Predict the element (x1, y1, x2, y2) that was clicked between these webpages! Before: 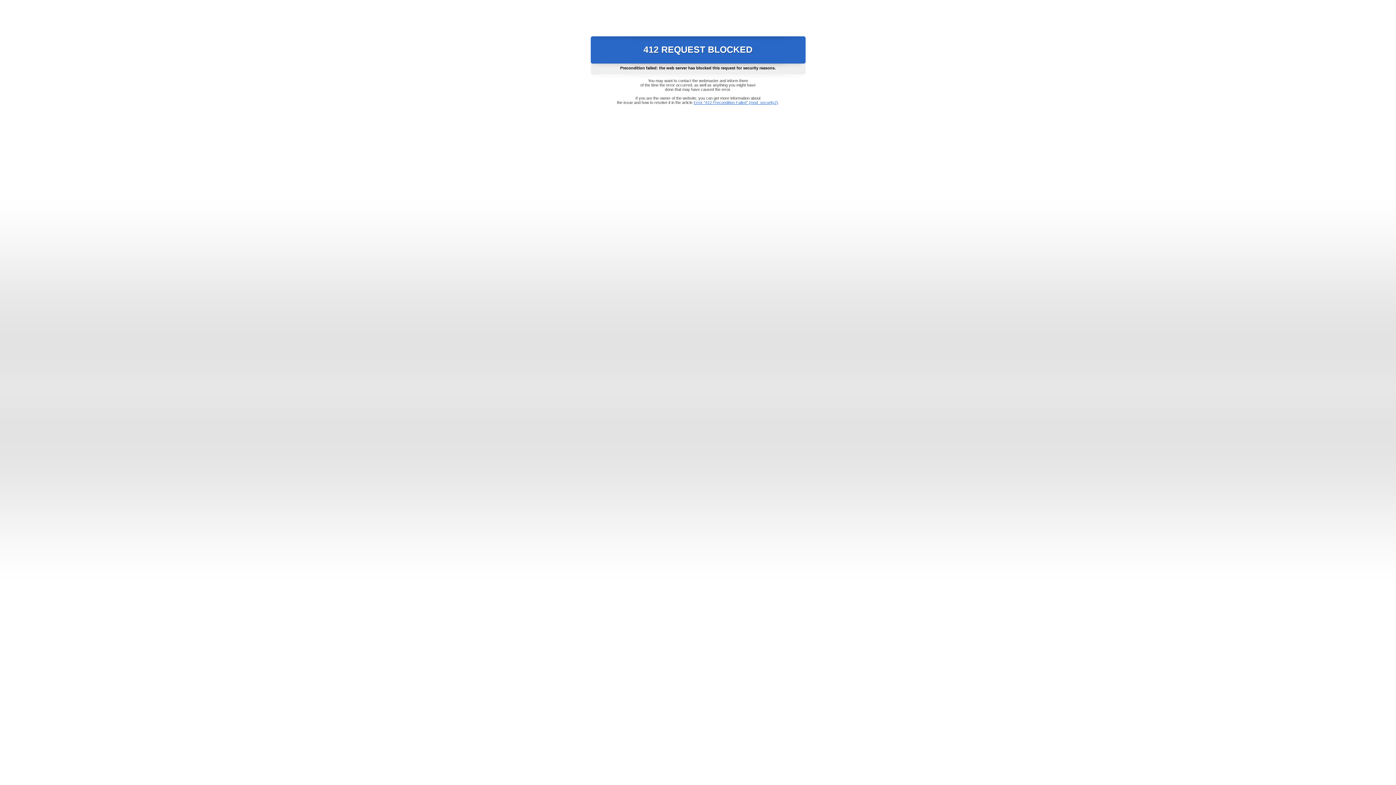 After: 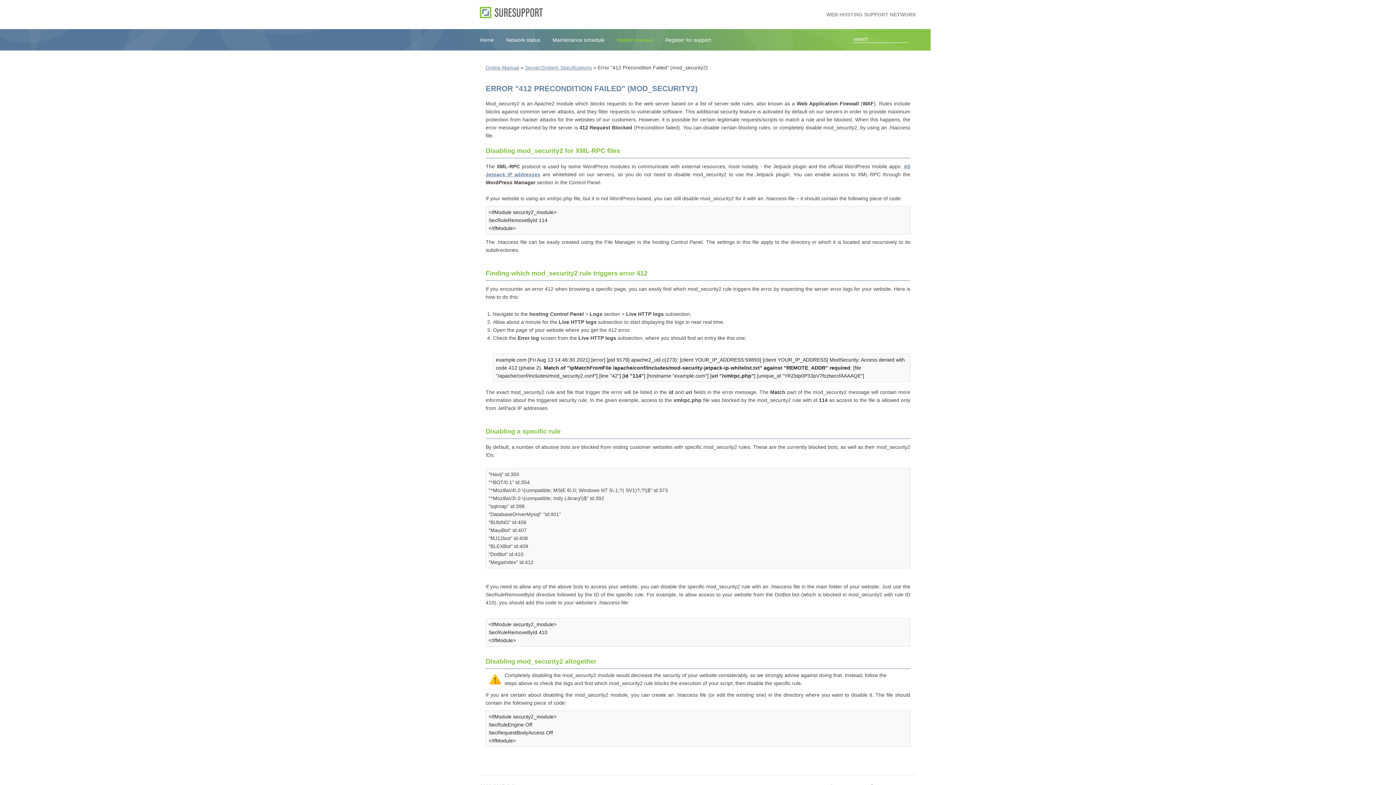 Action: label: Error "412 Precondition Failed" (mod_security2) bbox: (693, 100, 778, 104)